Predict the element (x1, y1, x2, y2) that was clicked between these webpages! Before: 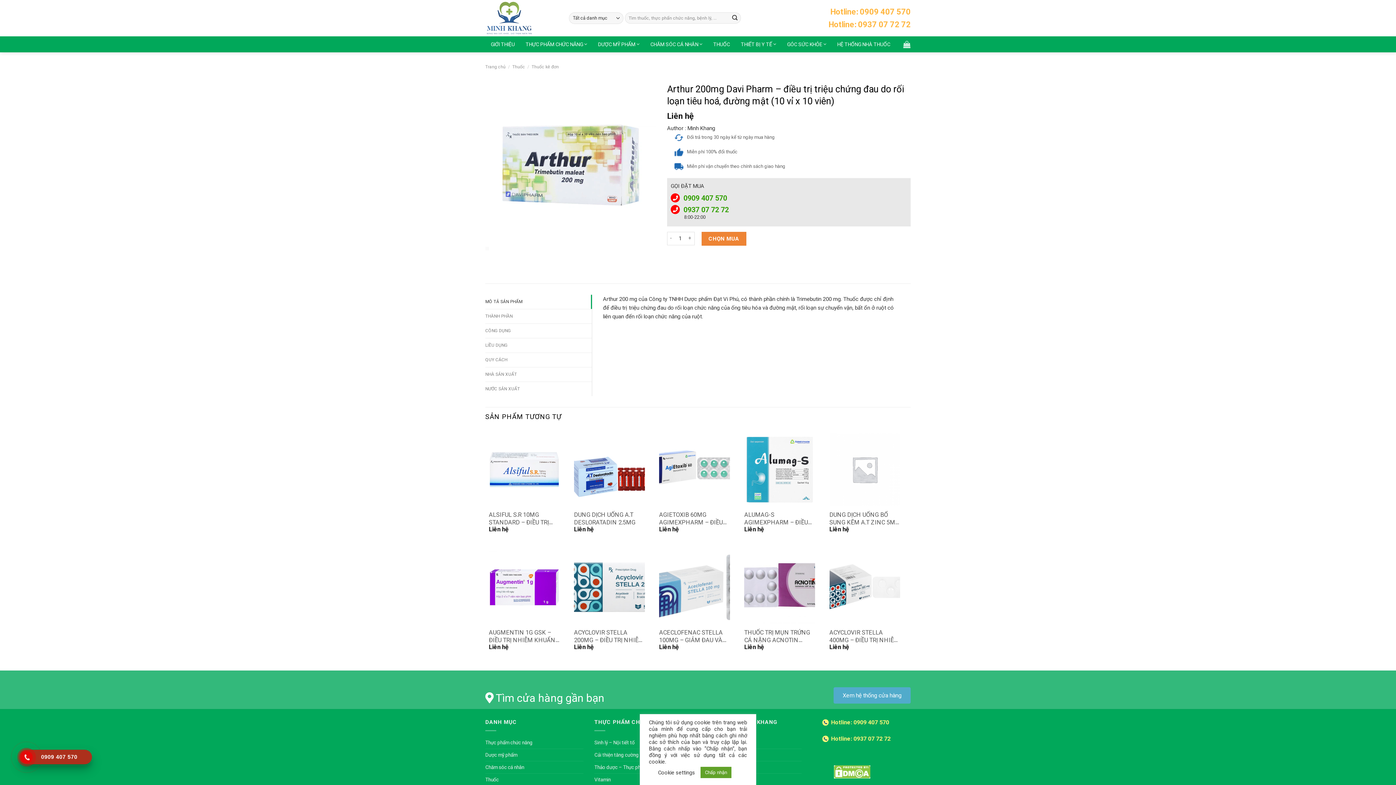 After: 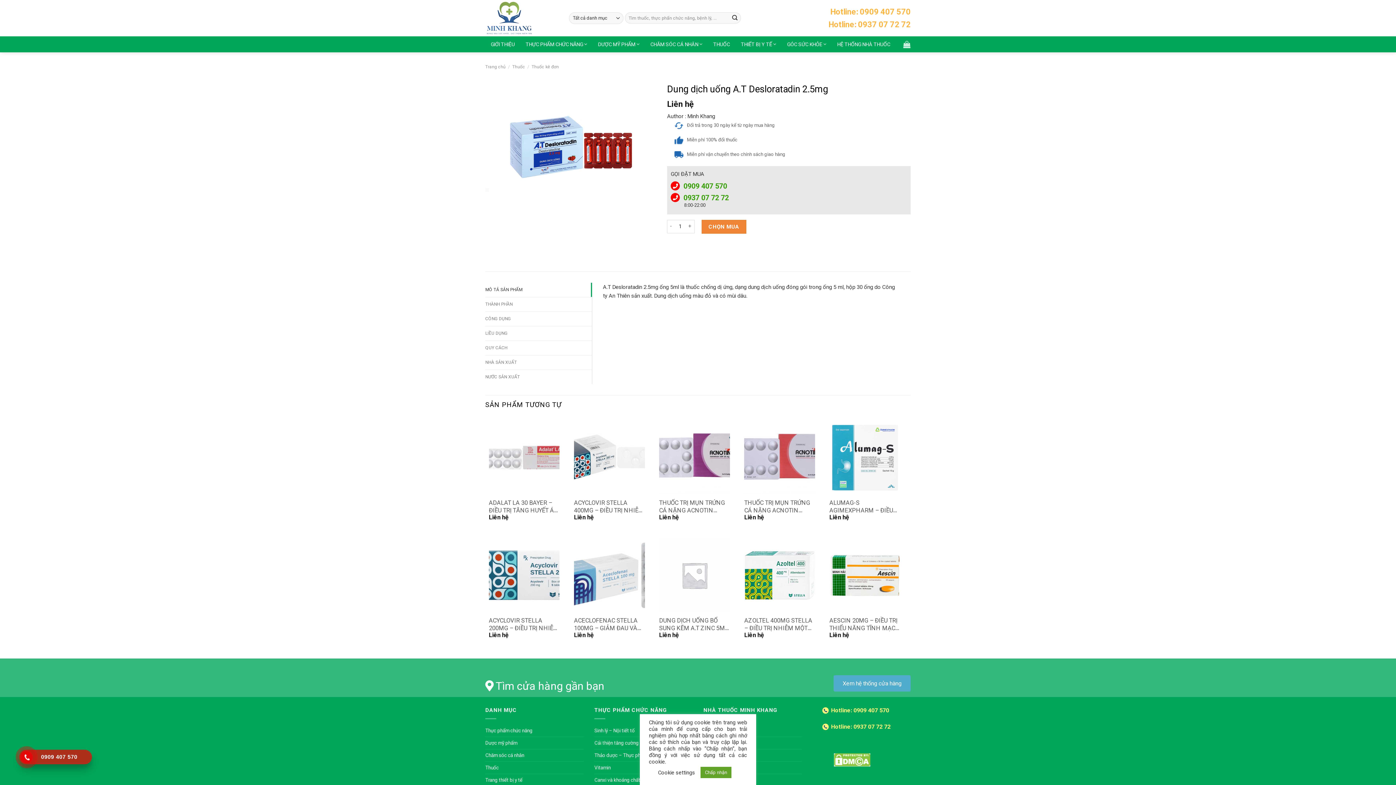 Action: label: Dung dịch uống A.T Desloratadin 2.5mg bbox: (574, 433, 644, 506)